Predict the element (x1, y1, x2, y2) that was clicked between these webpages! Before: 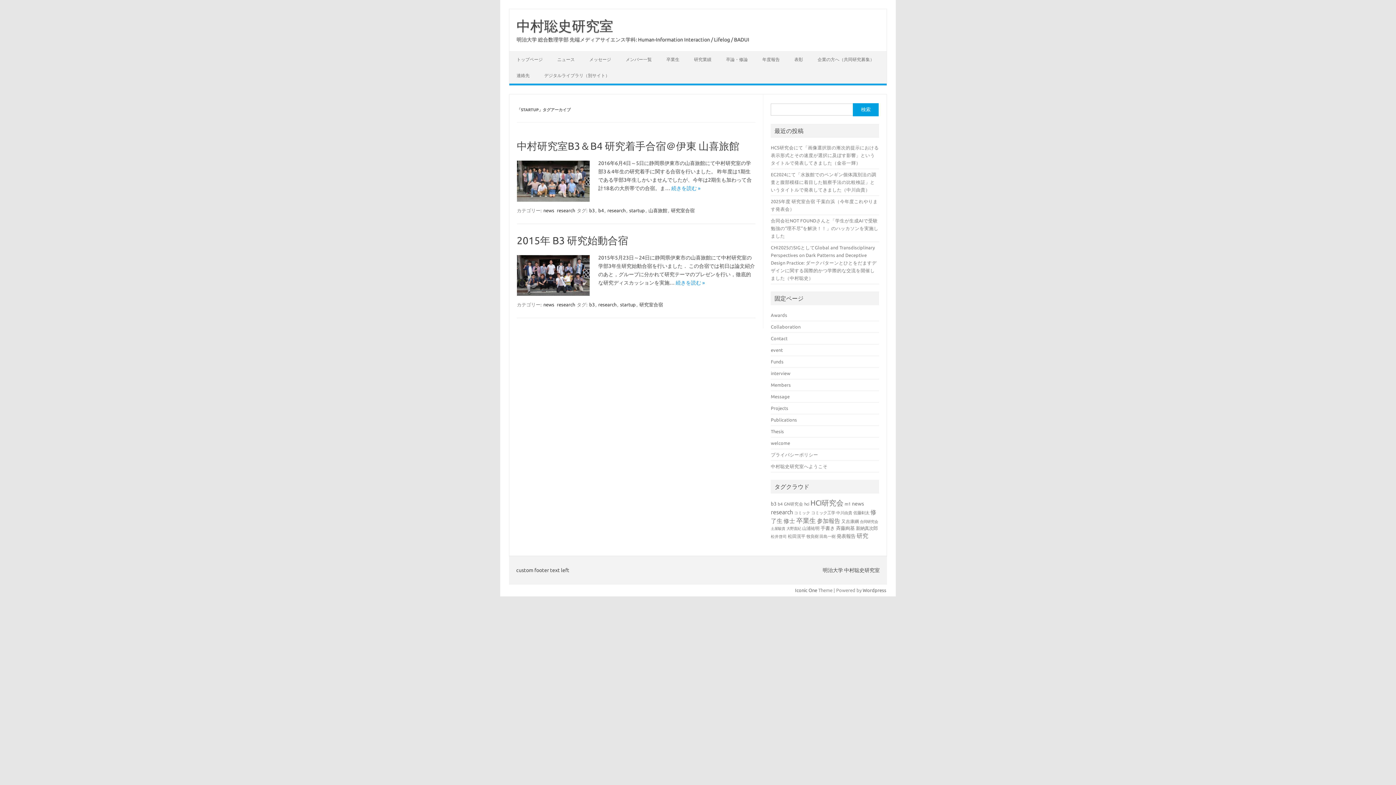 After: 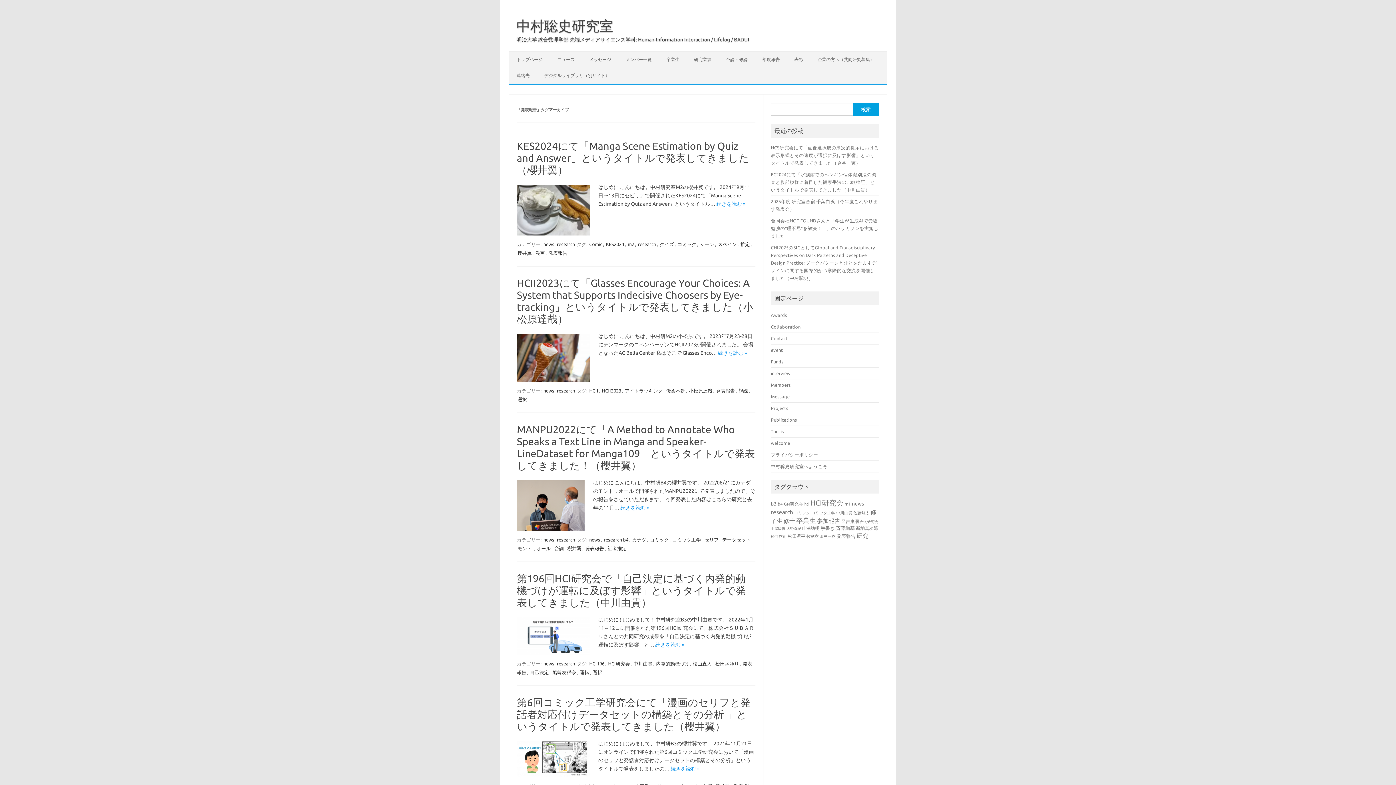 Action: label: 発表報告 (29個の項目) bbox: (836, 533, 855, 539)